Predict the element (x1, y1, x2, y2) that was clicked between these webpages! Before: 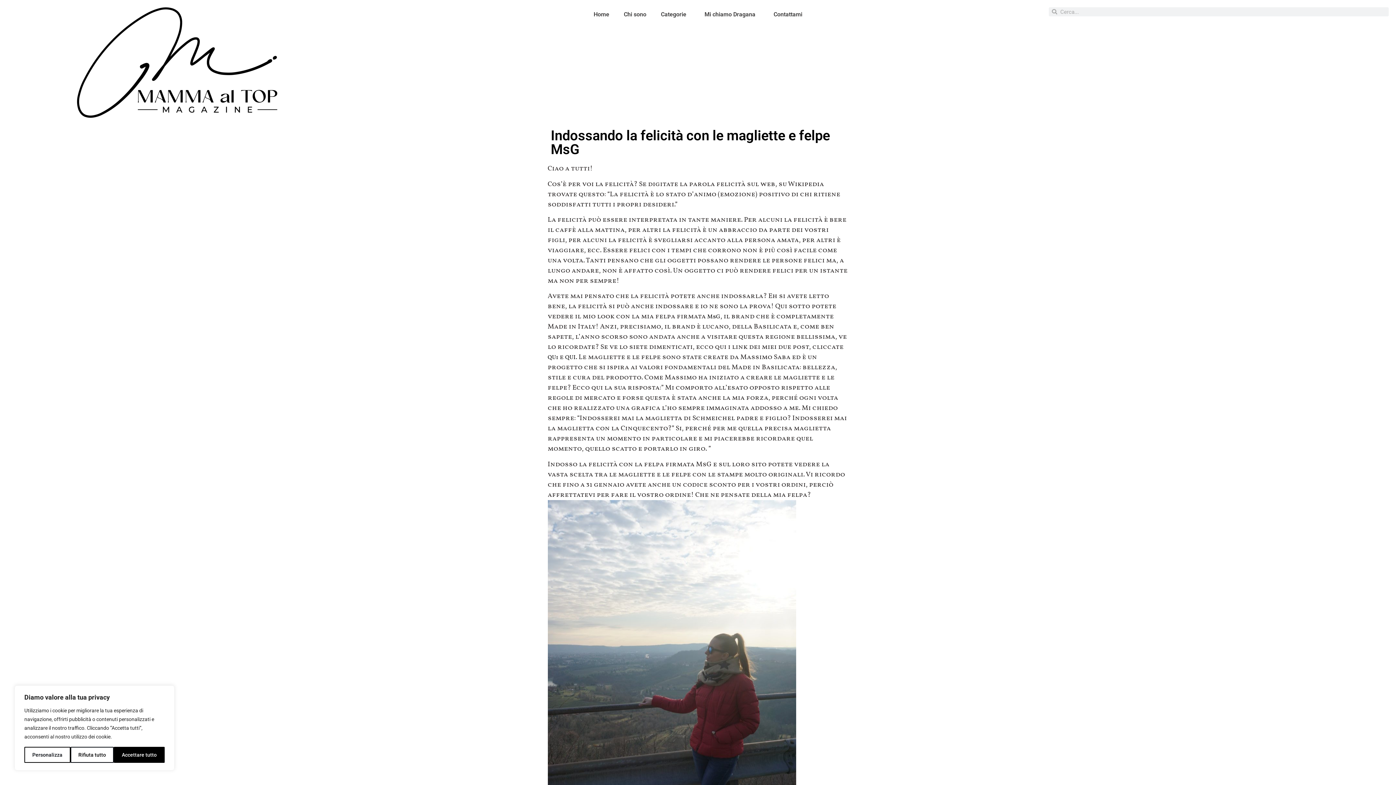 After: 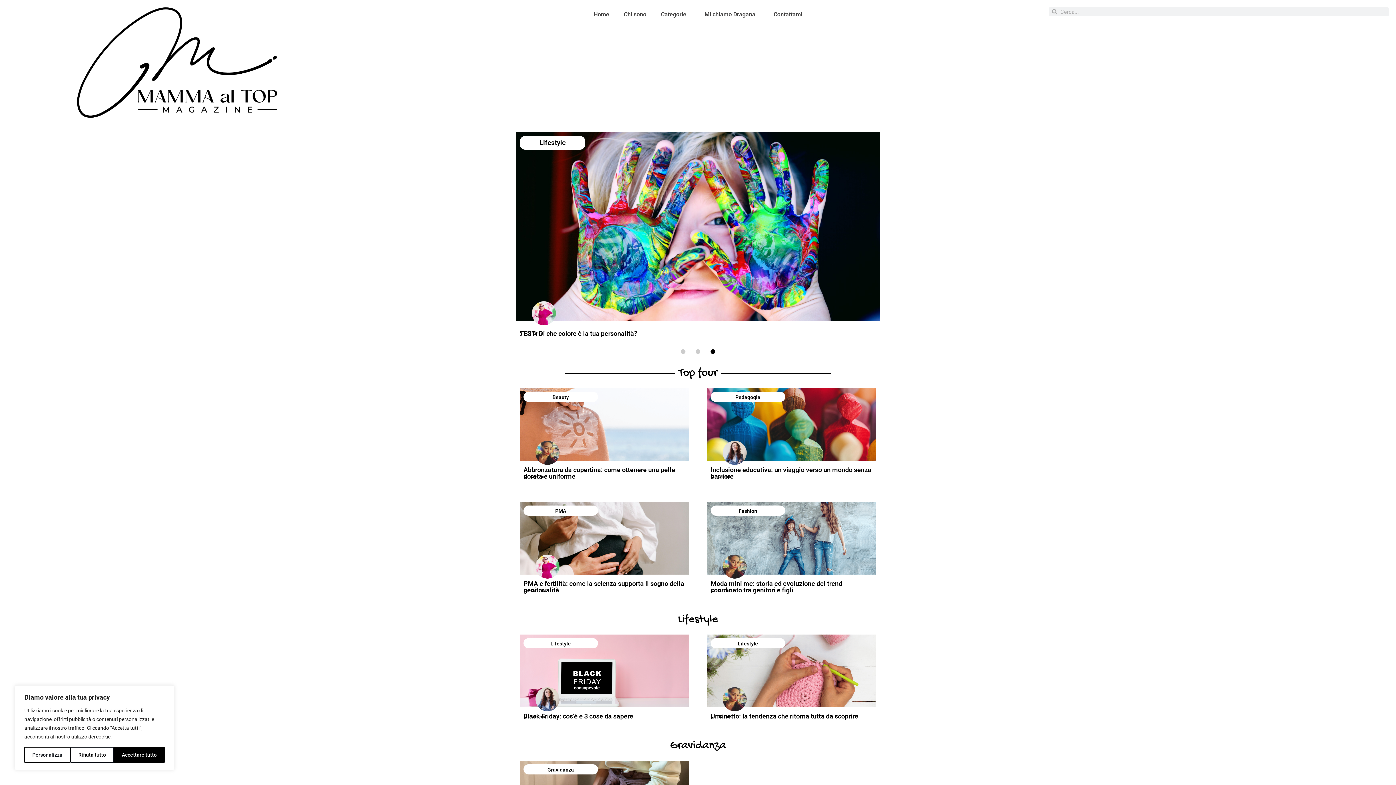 Action: label: Home bbox: (586, 7, 616, 21)